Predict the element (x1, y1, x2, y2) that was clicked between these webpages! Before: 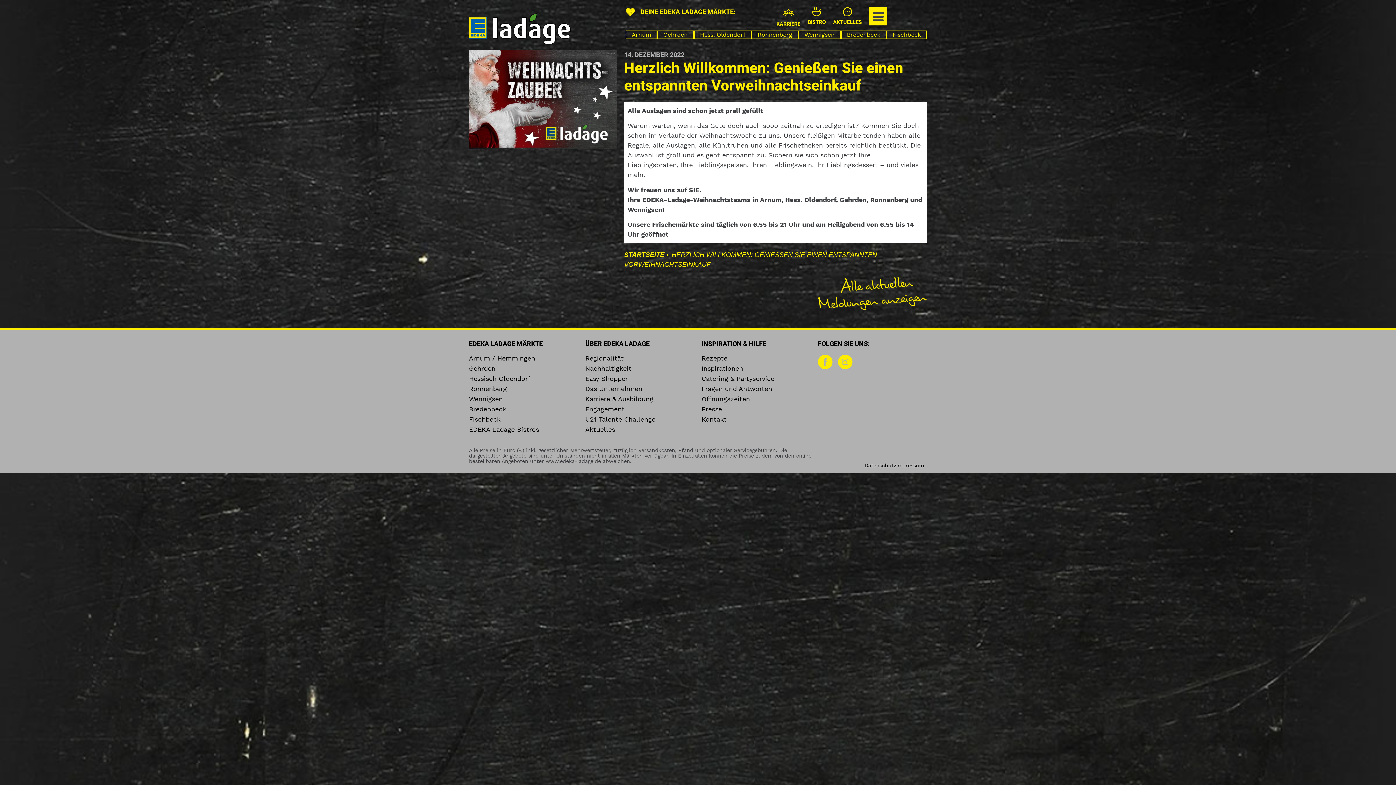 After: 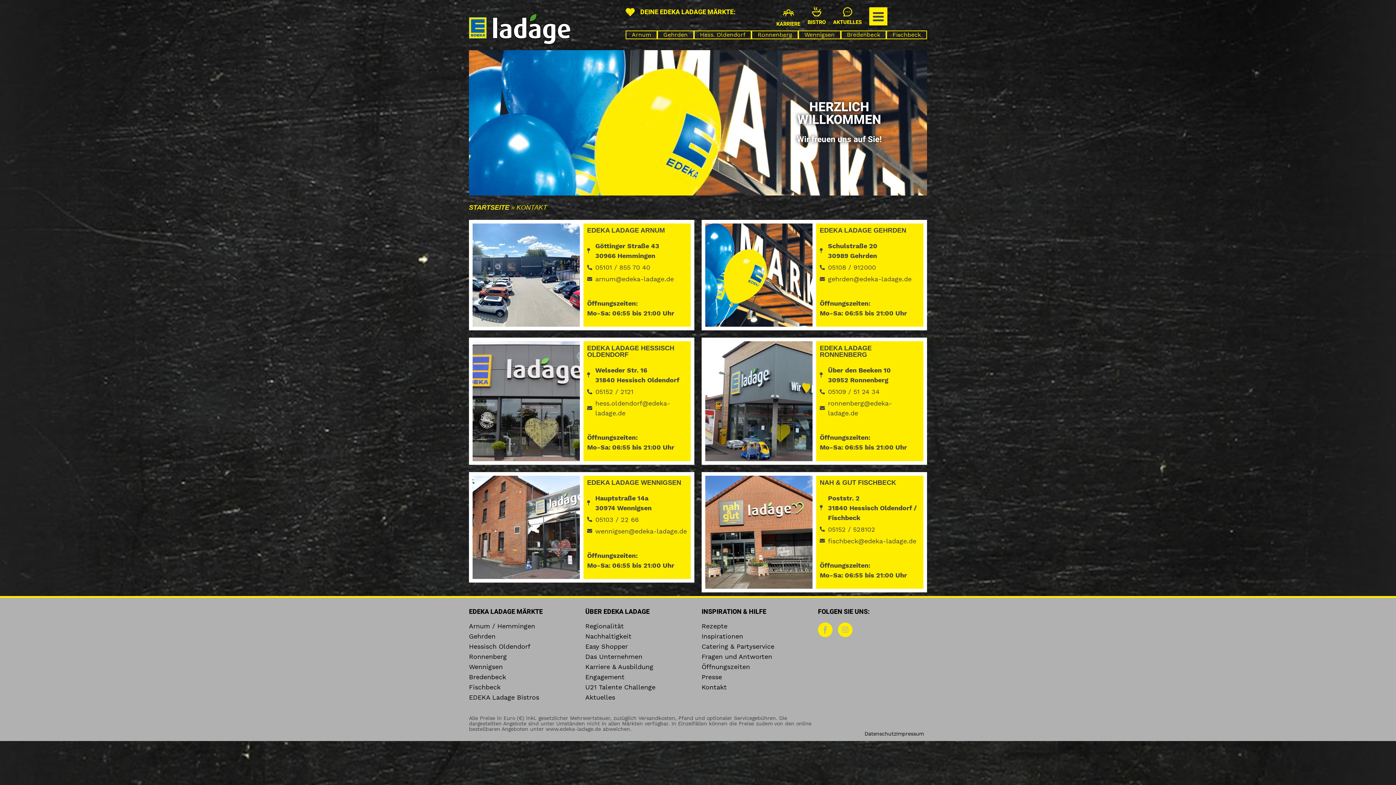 Action: label: Kontakt bbox: (701, 415, 810, 423)